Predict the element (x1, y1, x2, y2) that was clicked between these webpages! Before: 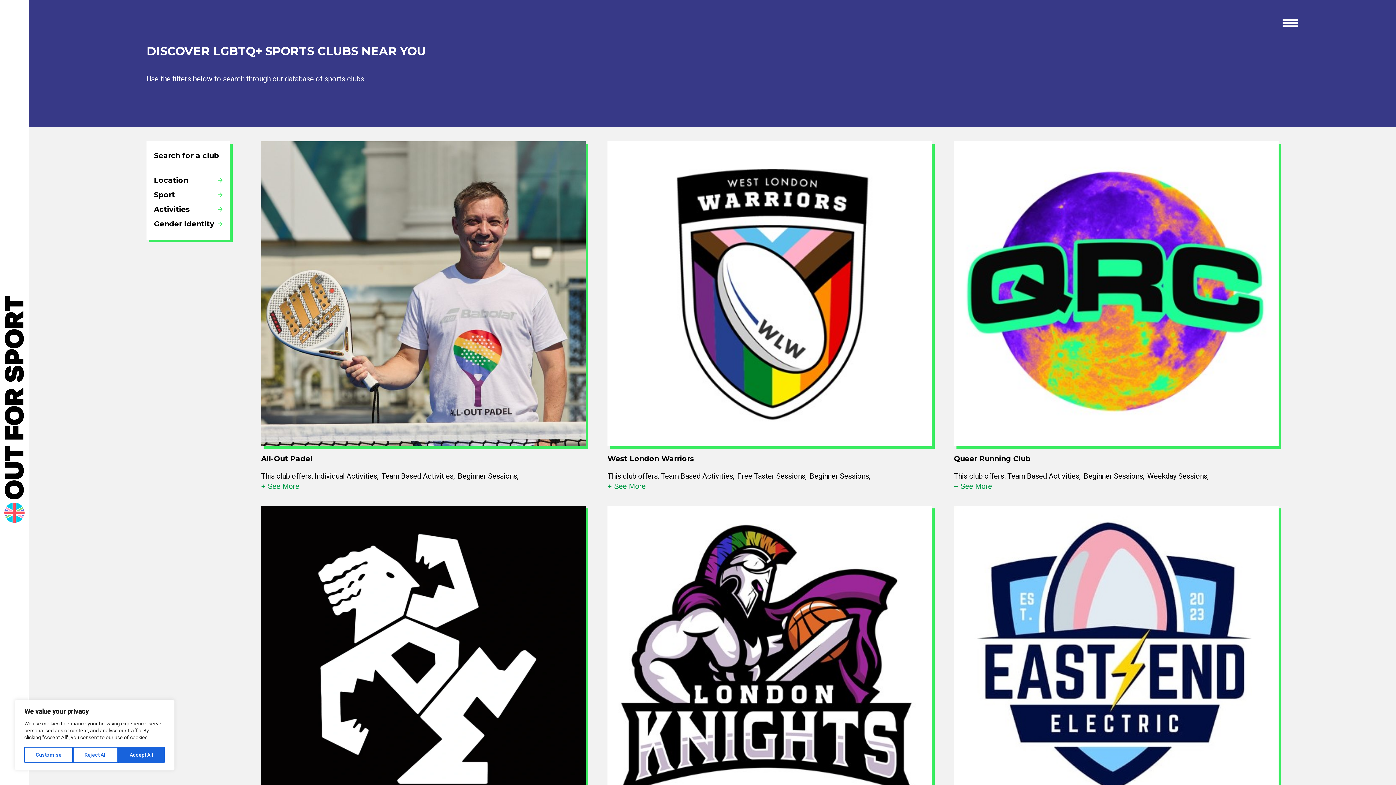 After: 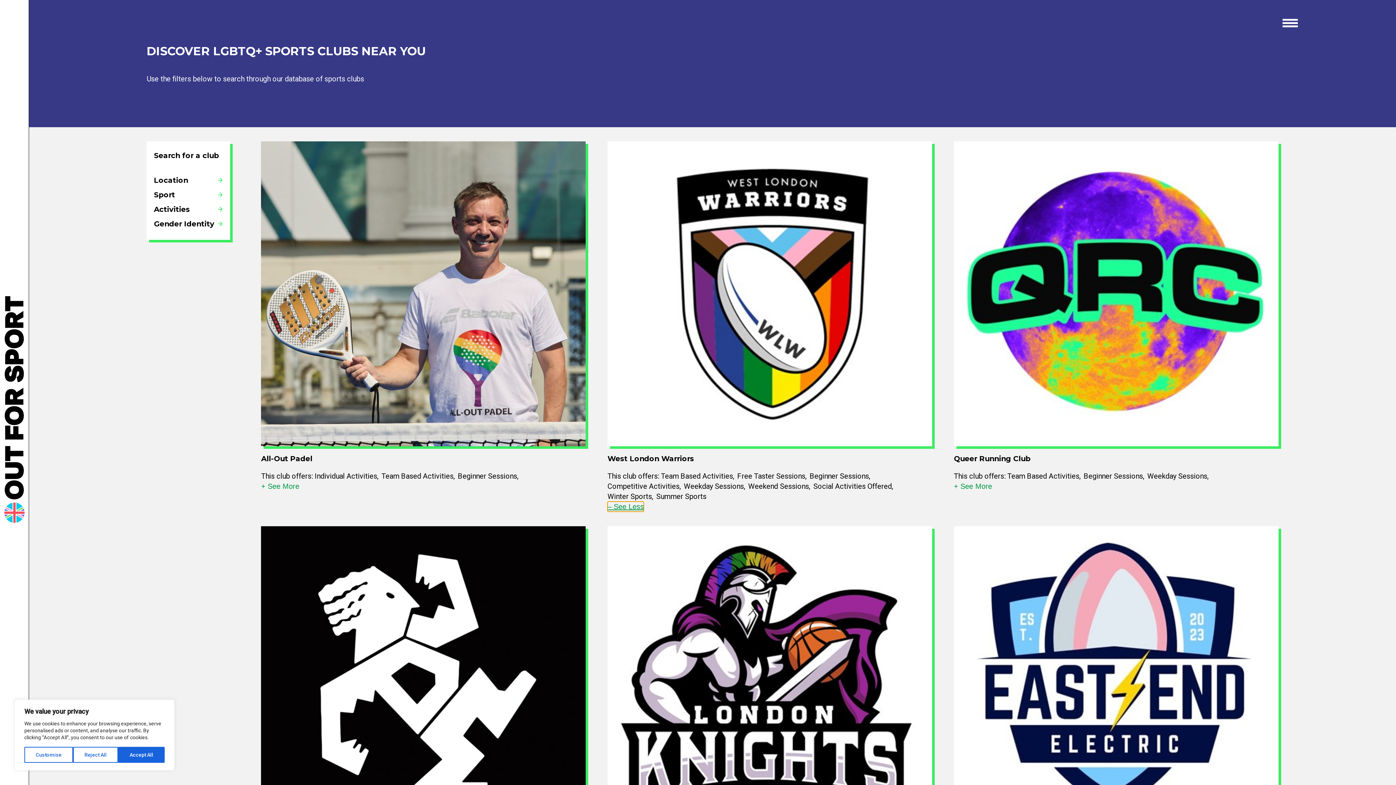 Action: label: + See More bbox: (607, 481, 645, 491)